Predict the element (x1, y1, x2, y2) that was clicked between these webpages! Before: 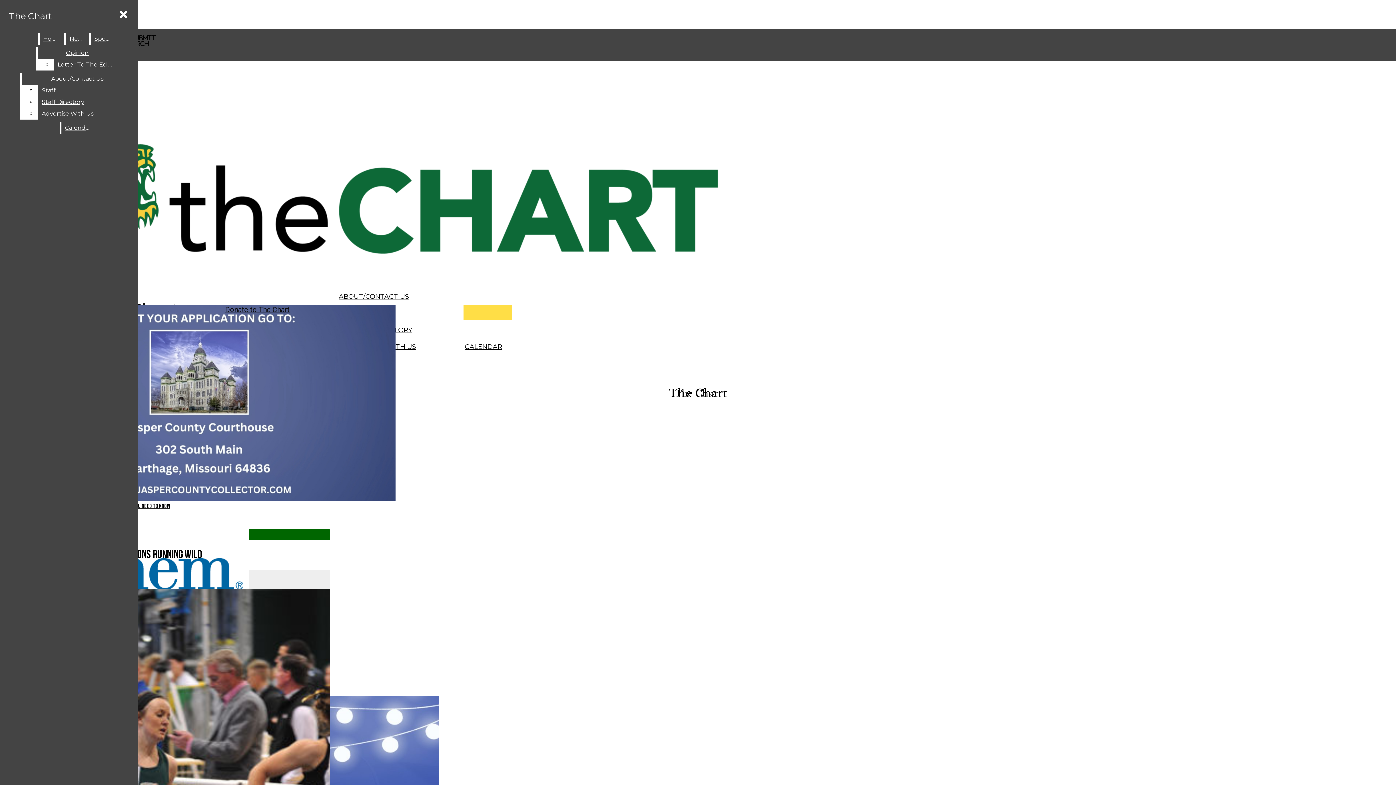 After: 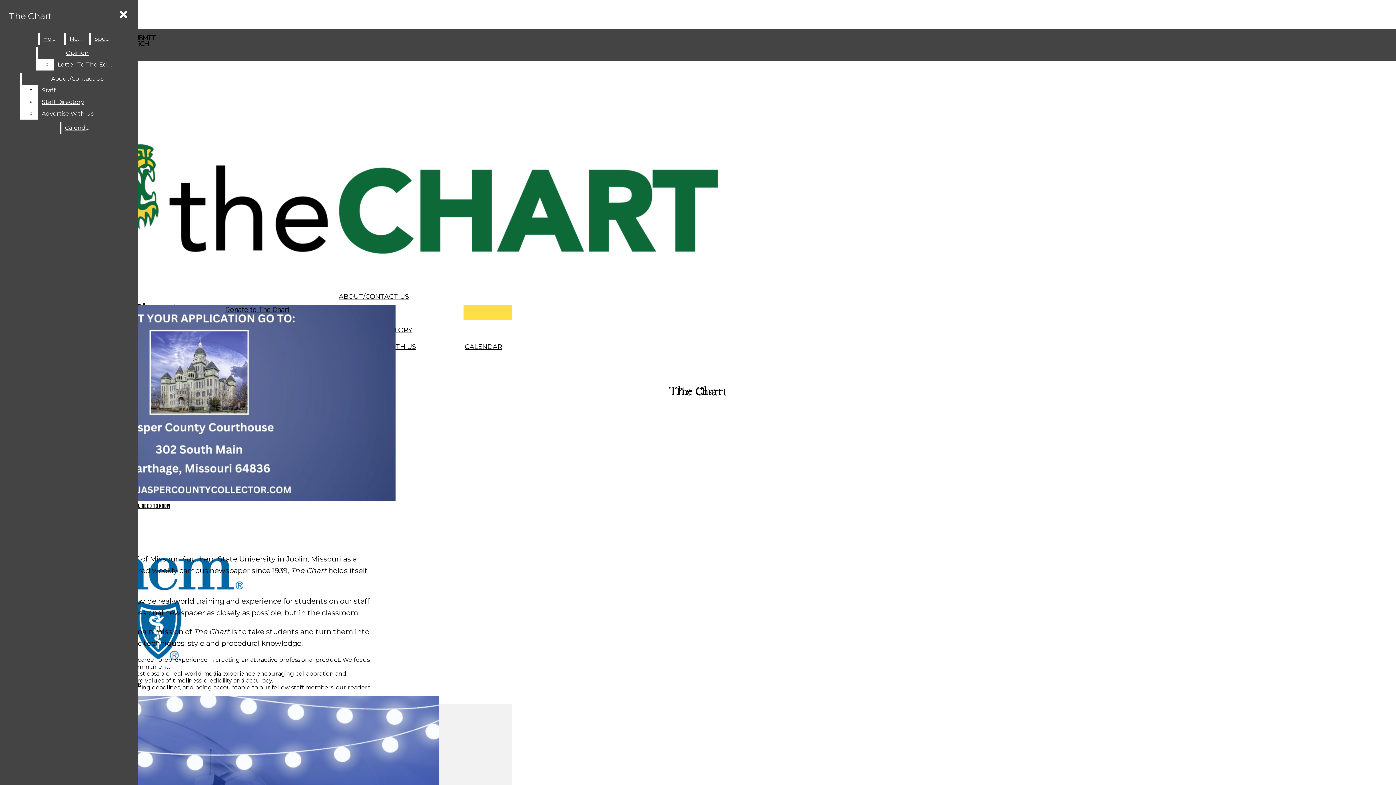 Action: bbox: (338, 292, 409, 300) label: ABOUT/CONTACT US